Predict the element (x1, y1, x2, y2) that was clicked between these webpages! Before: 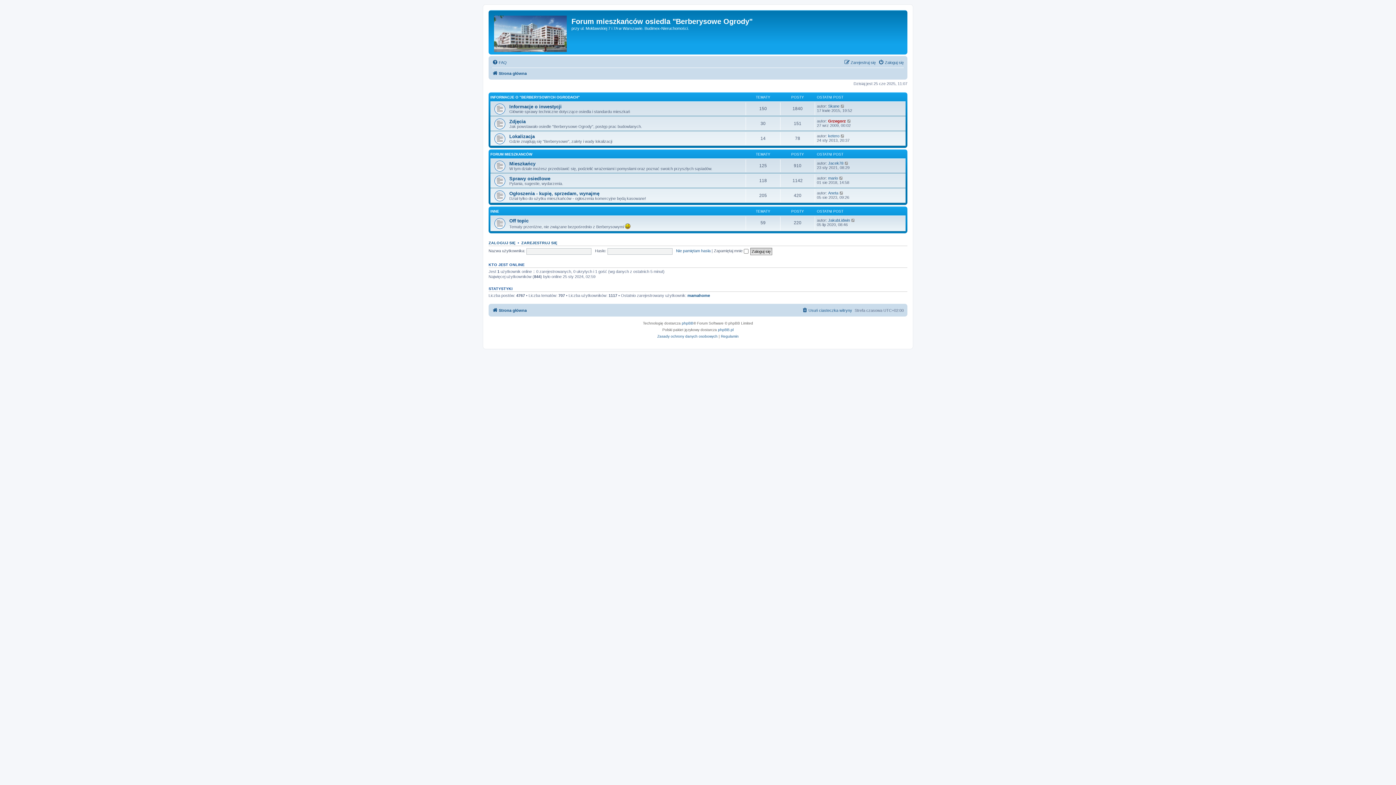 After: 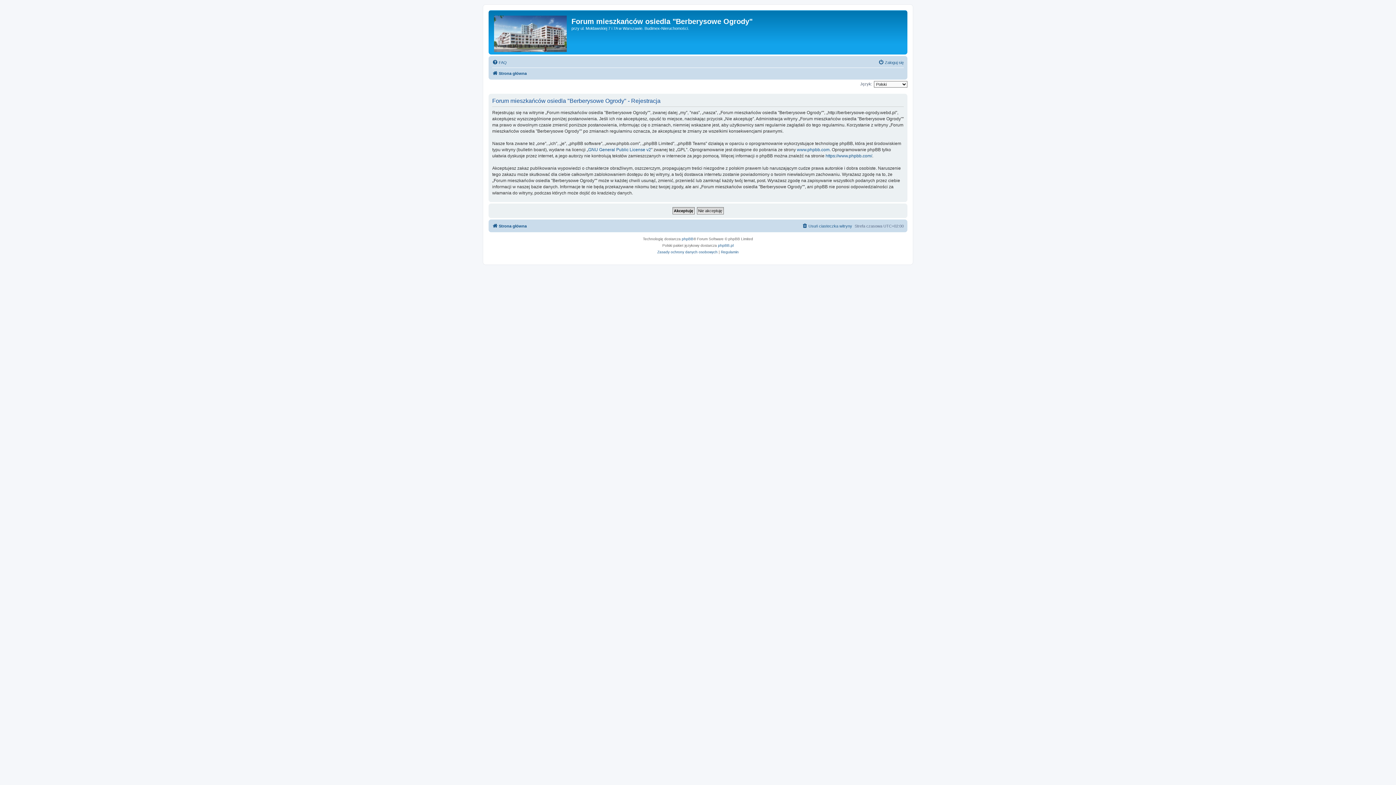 Action: label: Zarejestruj się bbox: (844, 58, 876, 66)